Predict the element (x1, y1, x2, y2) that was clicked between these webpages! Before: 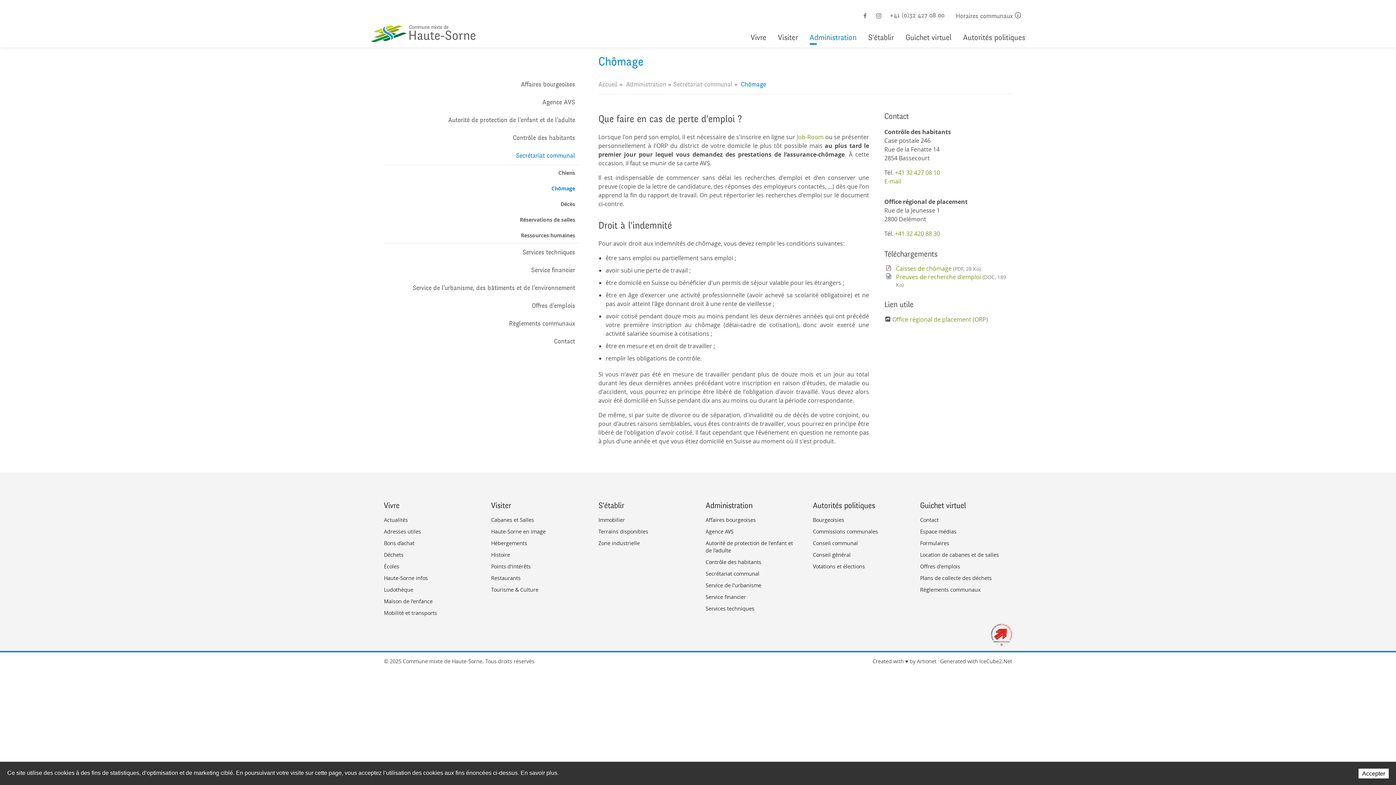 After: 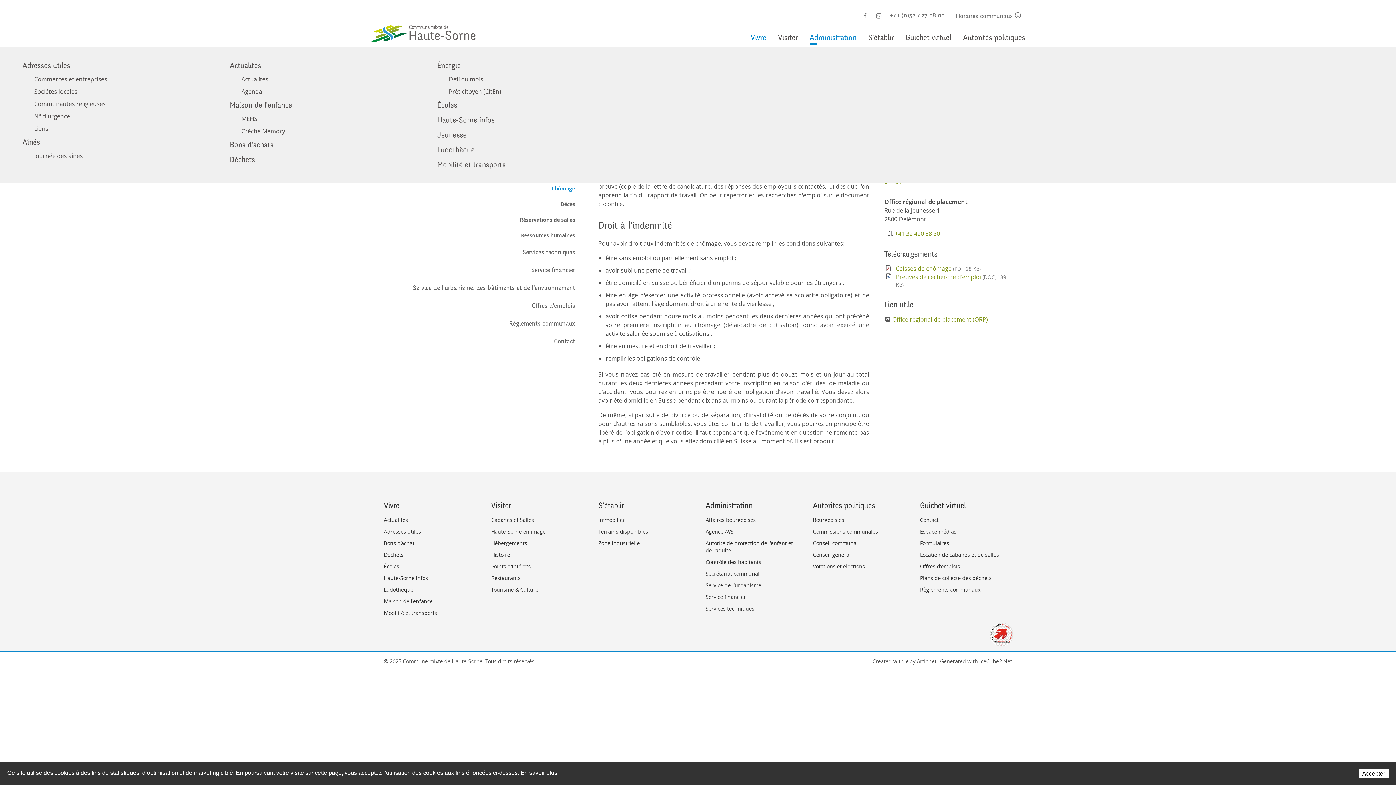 Action: label: Vivre bbox: (750, 29, 766, 44)